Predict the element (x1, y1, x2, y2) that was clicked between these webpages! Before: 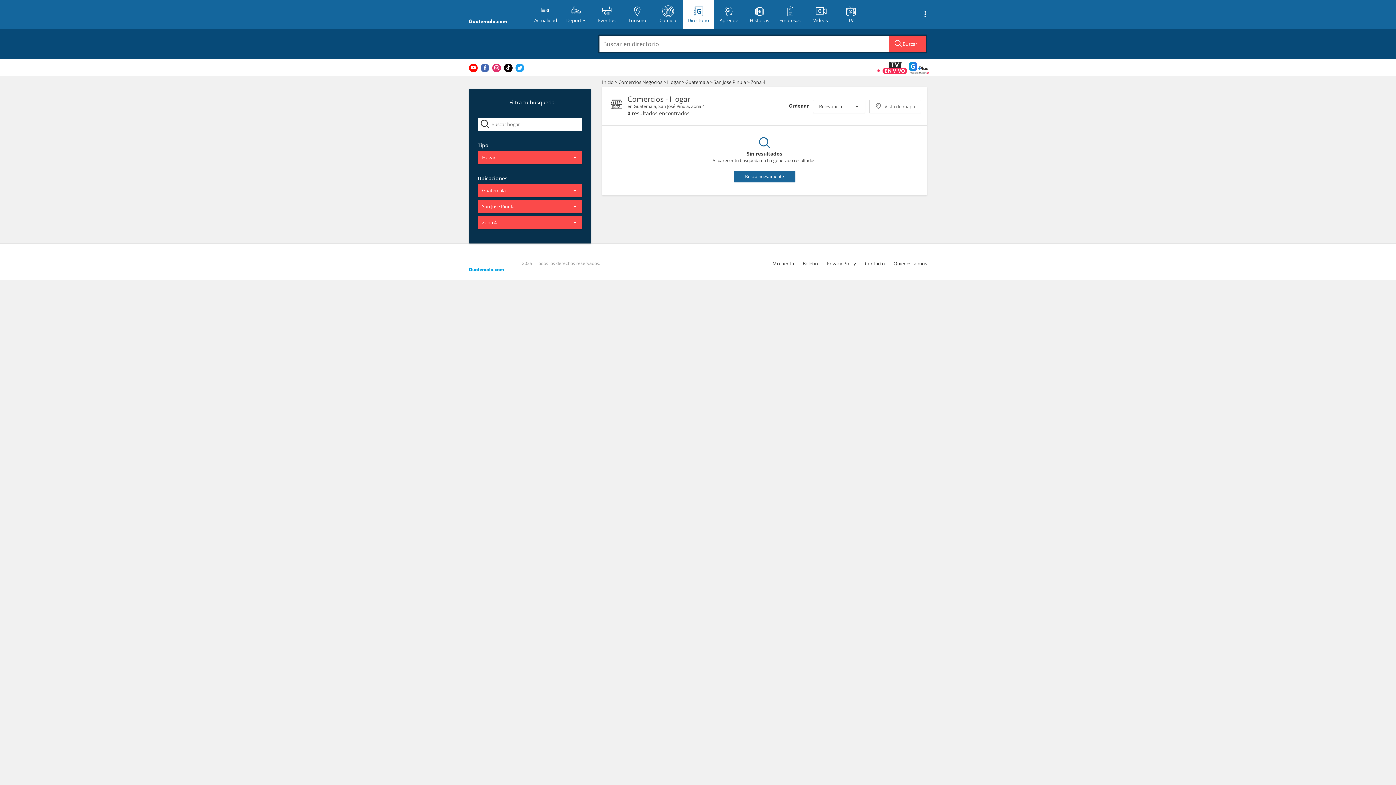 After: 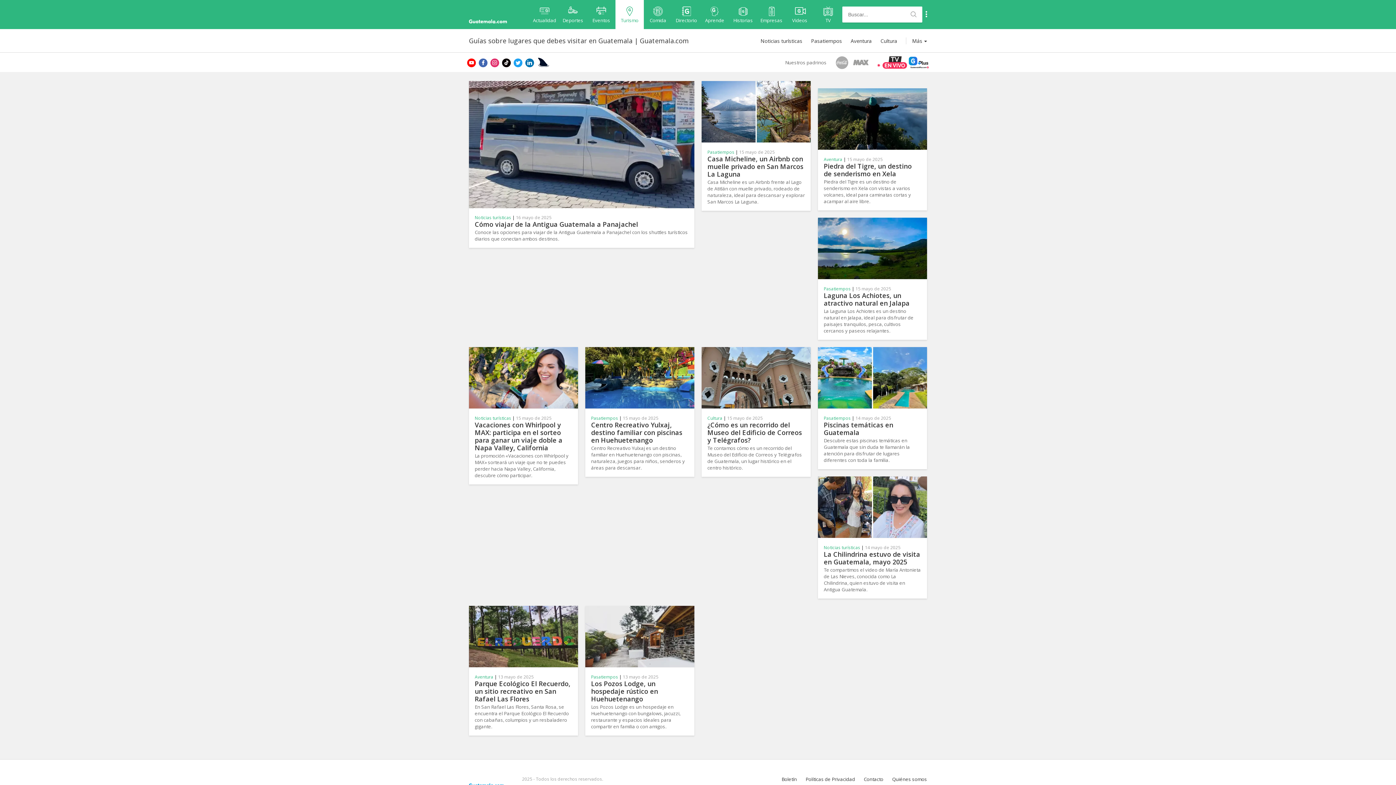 Action: label: Turismo bbox: (622, 0, 652, 29)